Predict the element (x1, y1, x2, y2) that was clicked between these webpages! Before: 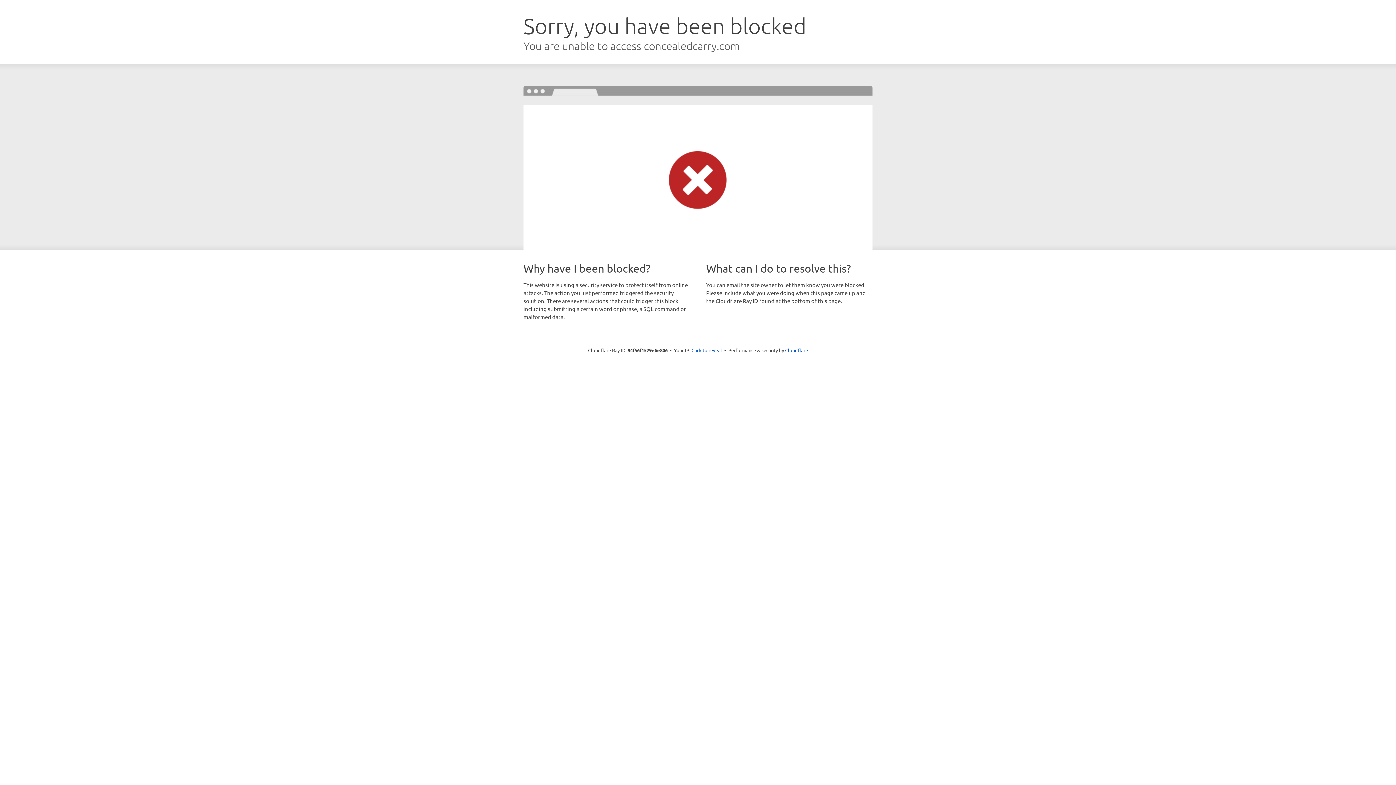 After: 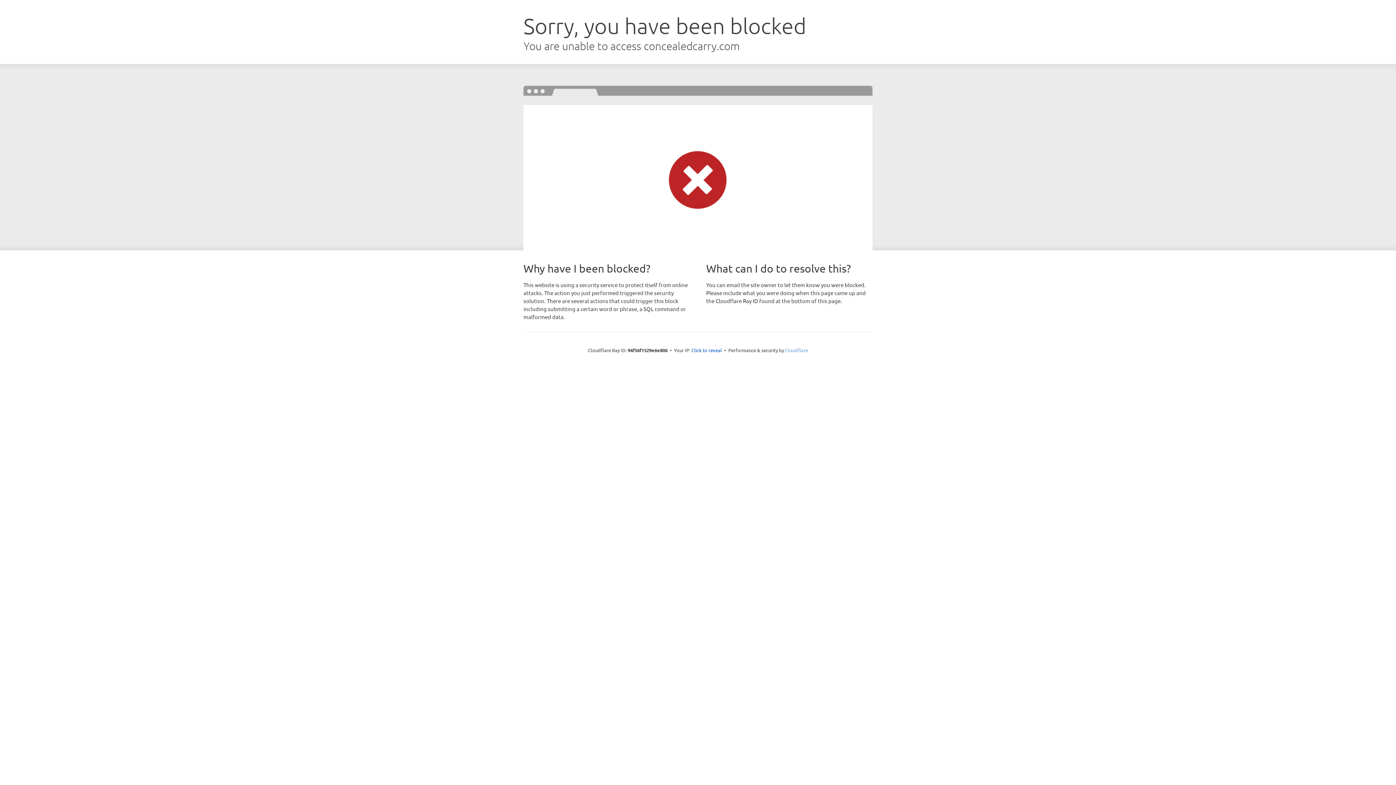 Action: label: Cloudflare bbox: (785, 347, 808, 353)